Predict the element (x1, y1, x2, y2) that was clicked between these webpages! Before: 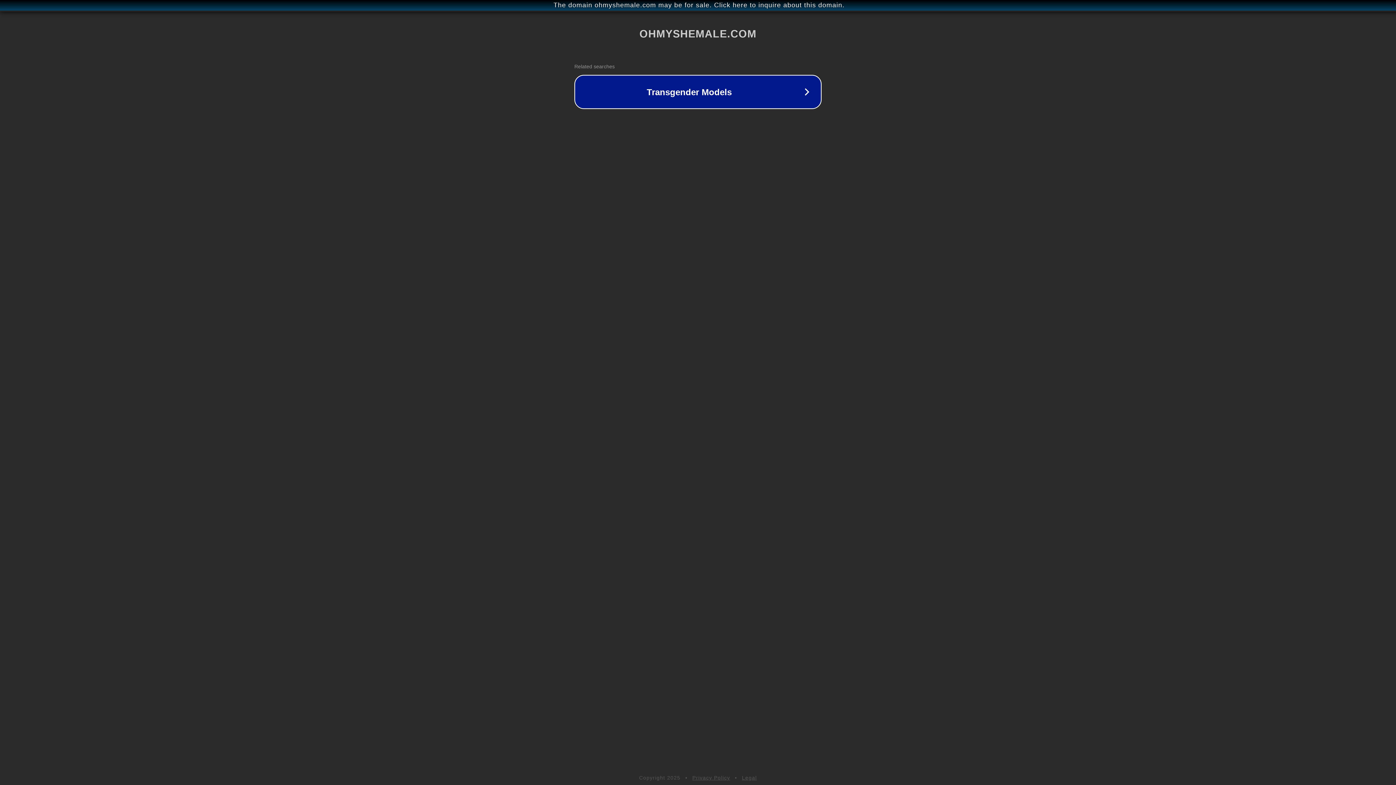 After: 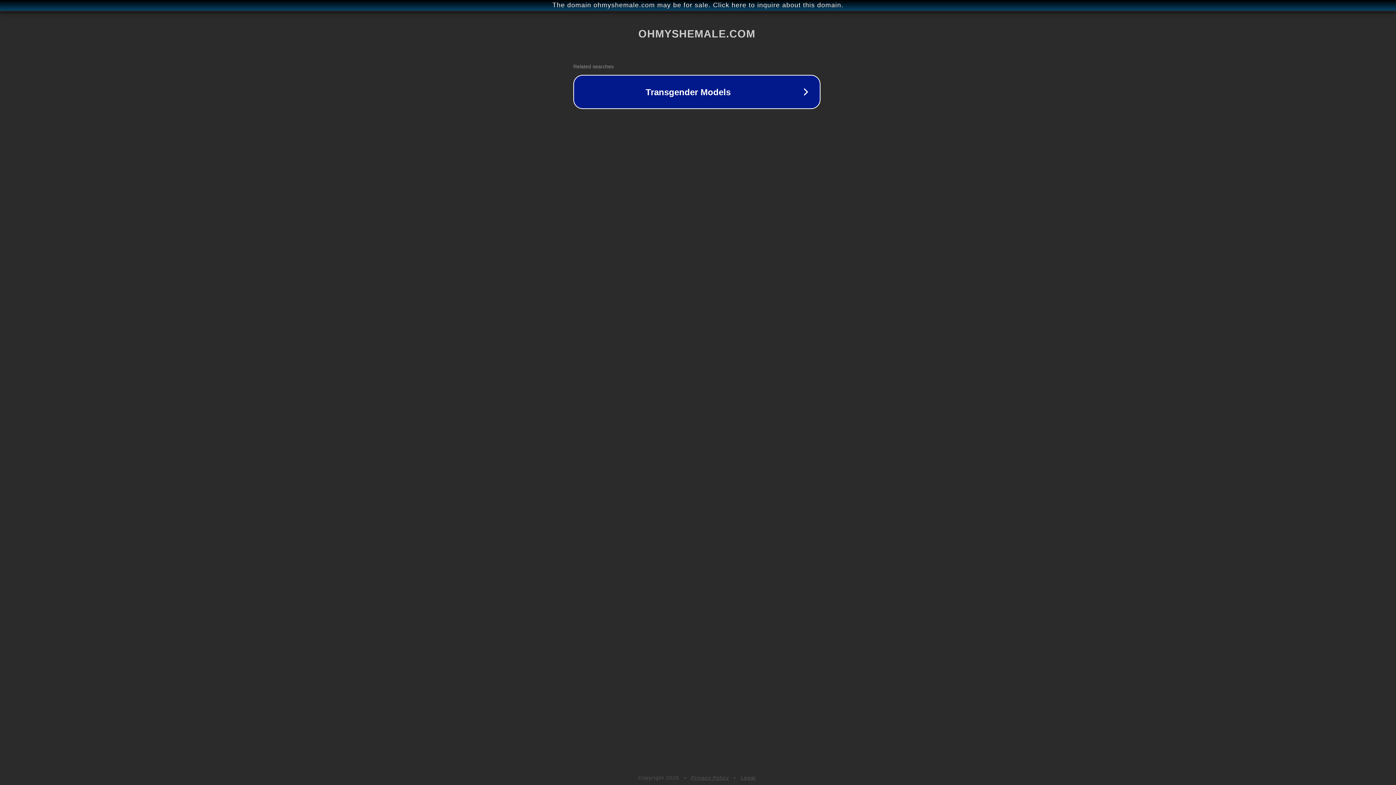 Action: bbox: (1, 1, 1397, 9) label: The domain ohmyshemale.com may be for sale. Click here to inquire about this domain.